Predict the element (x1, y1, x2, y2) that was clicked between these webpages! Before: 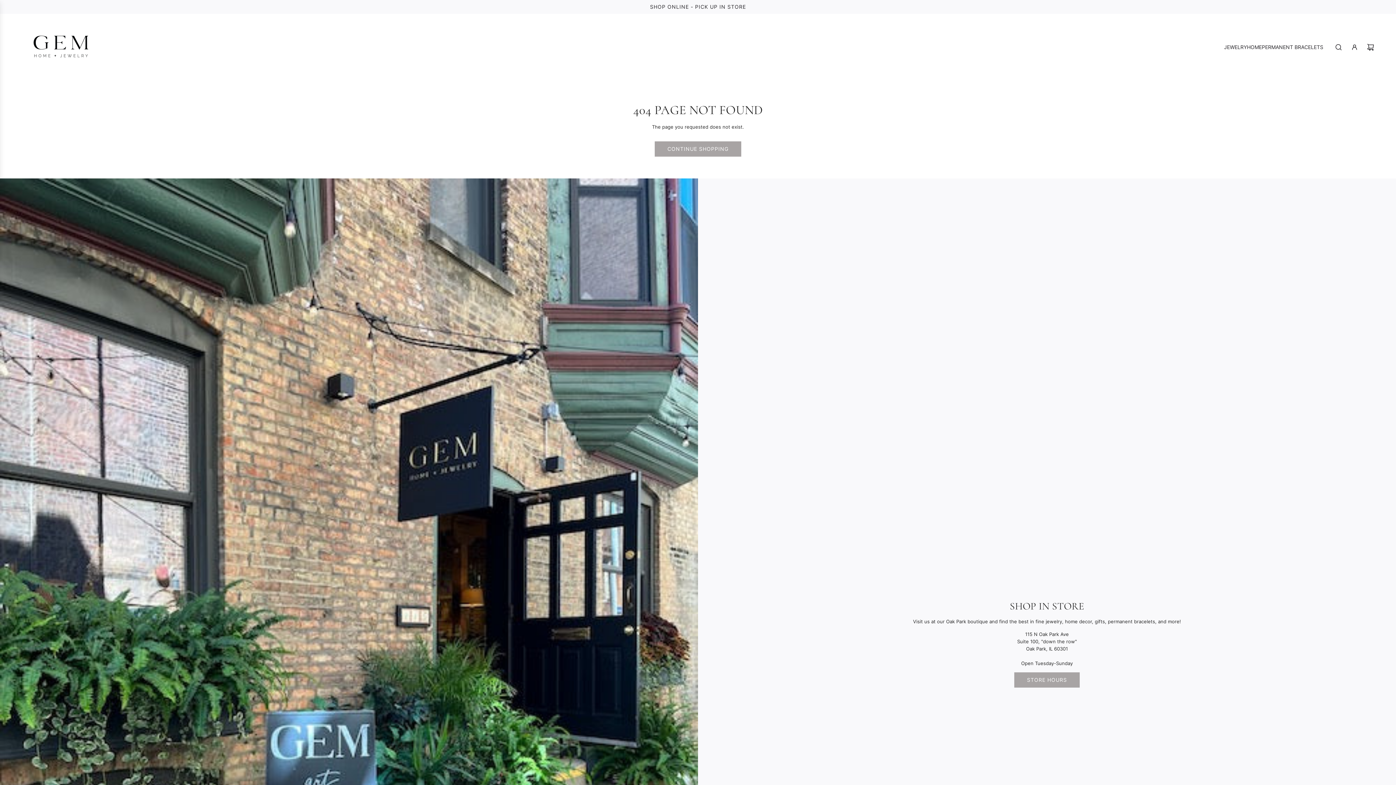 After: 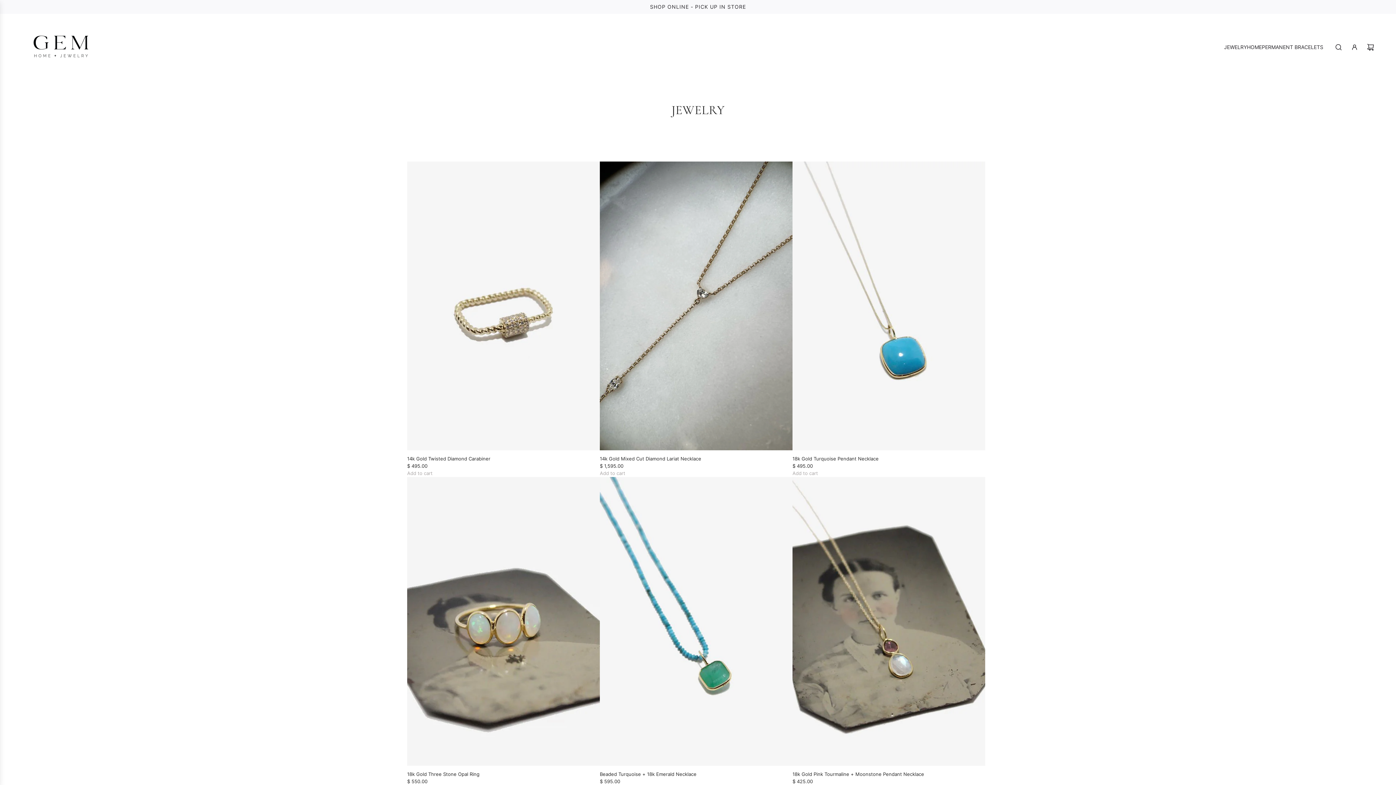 Action: label: CONTINUE SHOPPING bbox: (654, 141, 741, 156)